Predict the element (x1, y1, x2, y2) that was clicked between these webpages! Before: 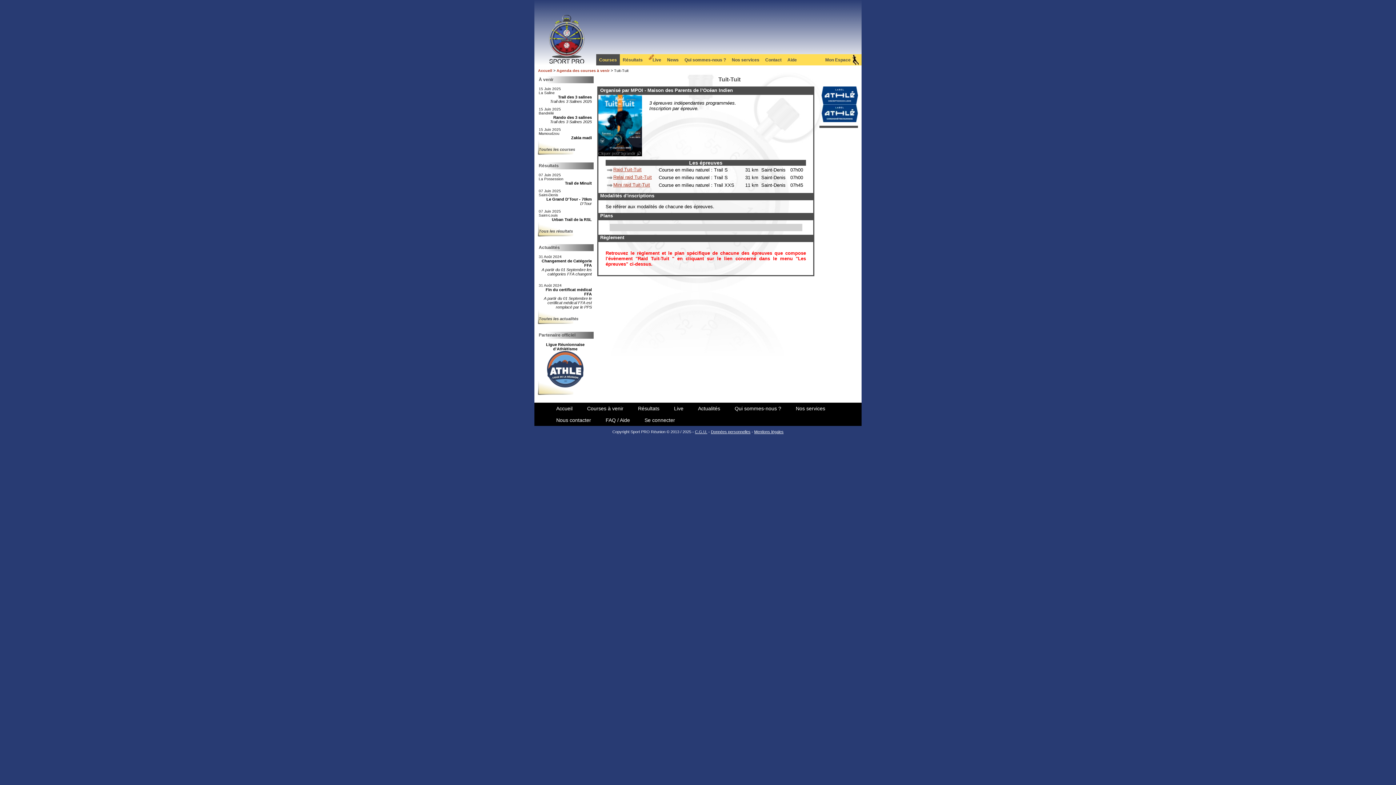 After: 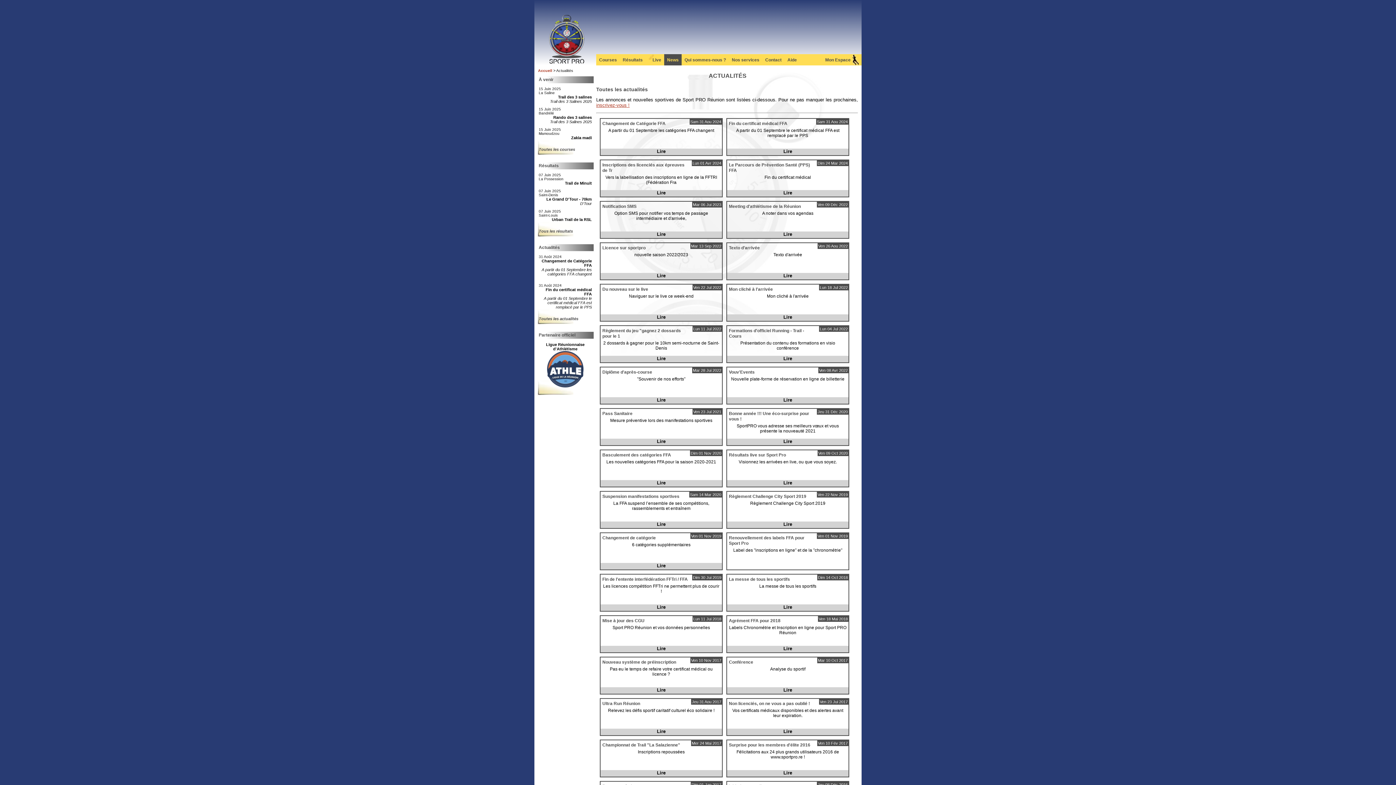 Action: label: Actualités bbox: (690, 402, 727, 414)